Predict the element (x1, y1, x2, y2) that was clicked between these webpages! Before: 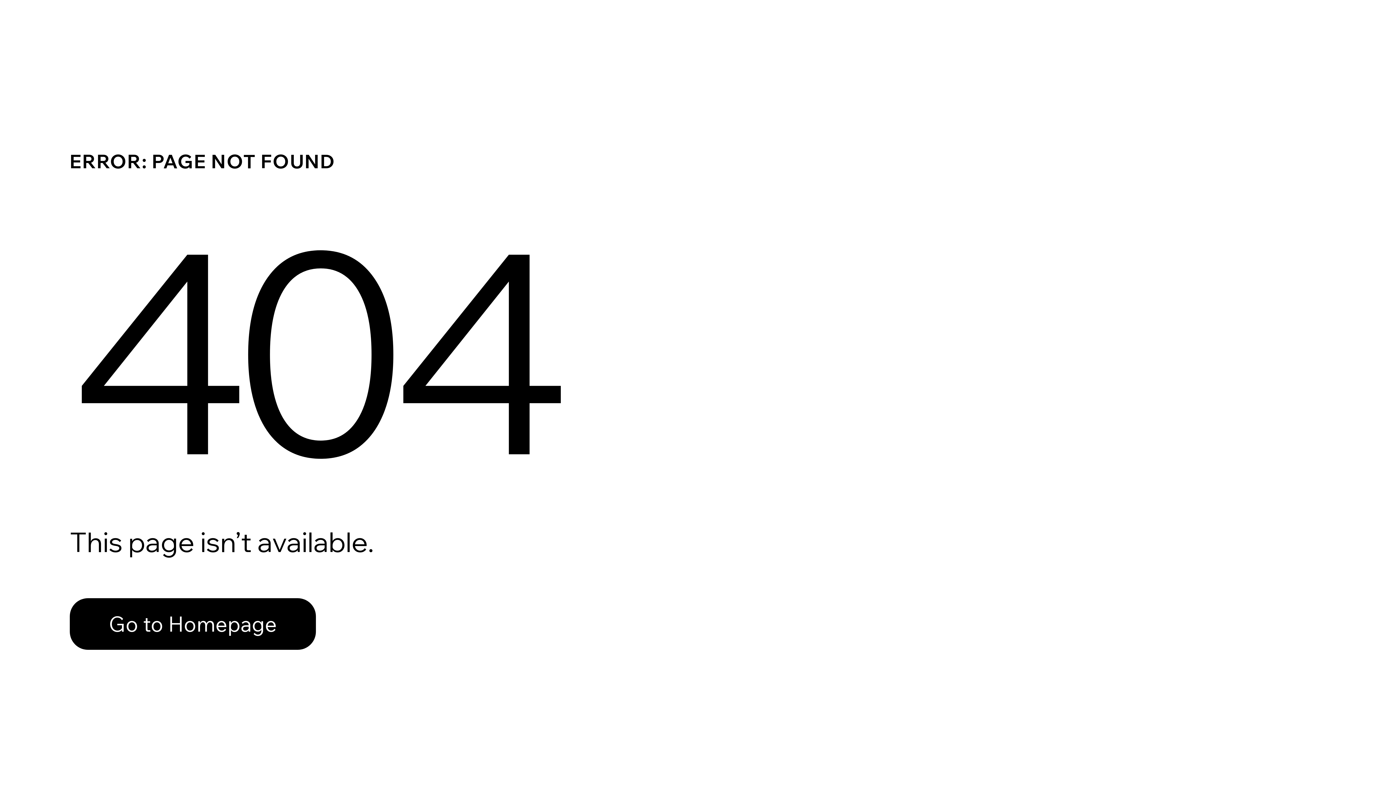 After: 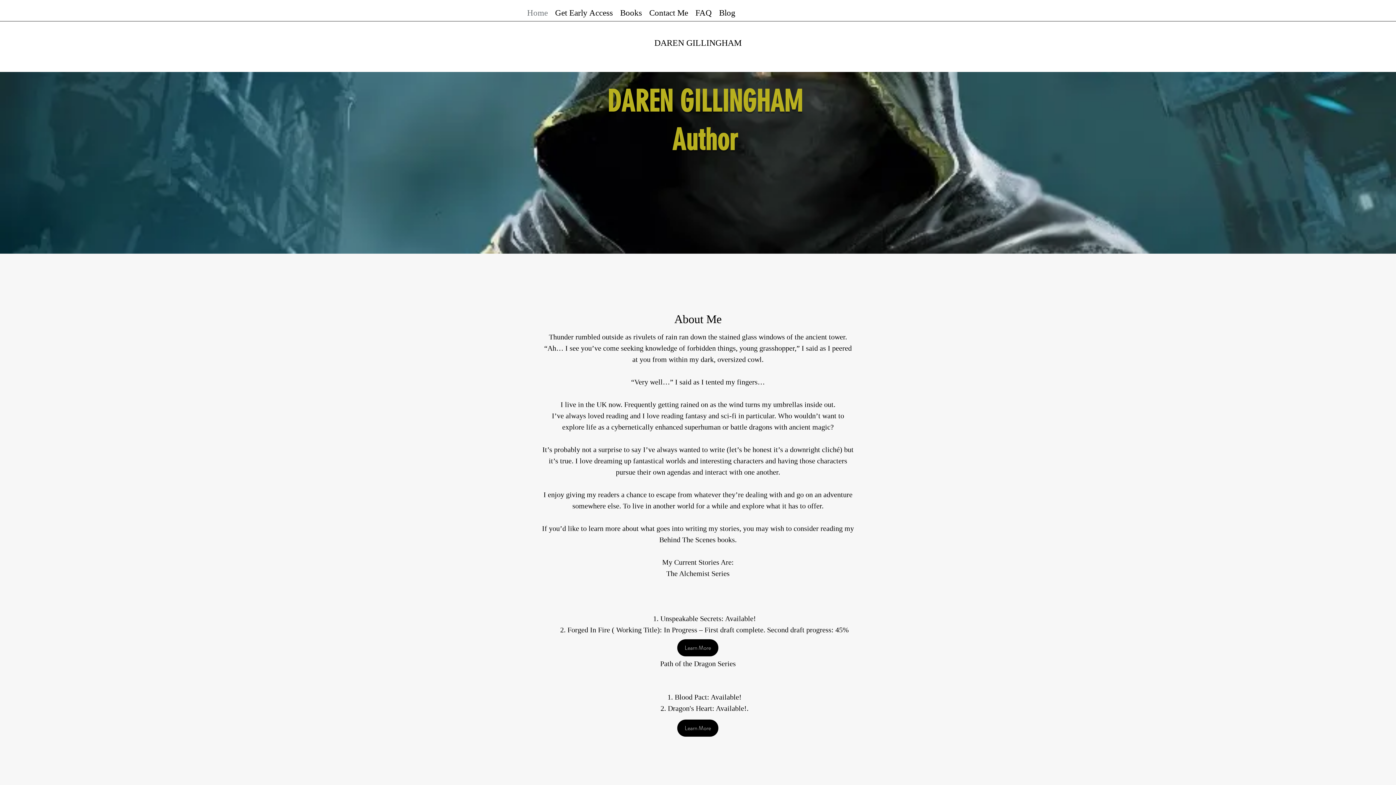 Action: label: Go to Homepage bbox: (69, 582, 768, 659)